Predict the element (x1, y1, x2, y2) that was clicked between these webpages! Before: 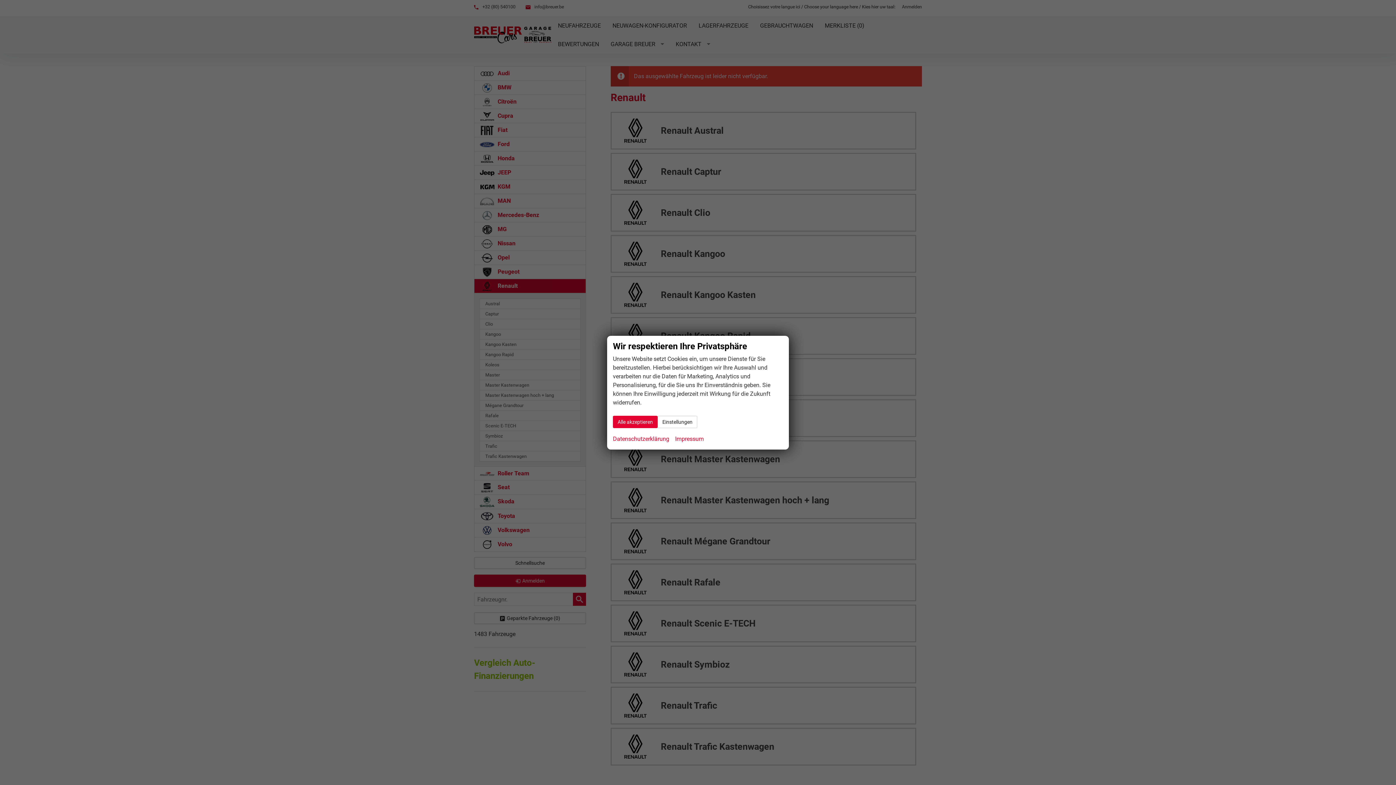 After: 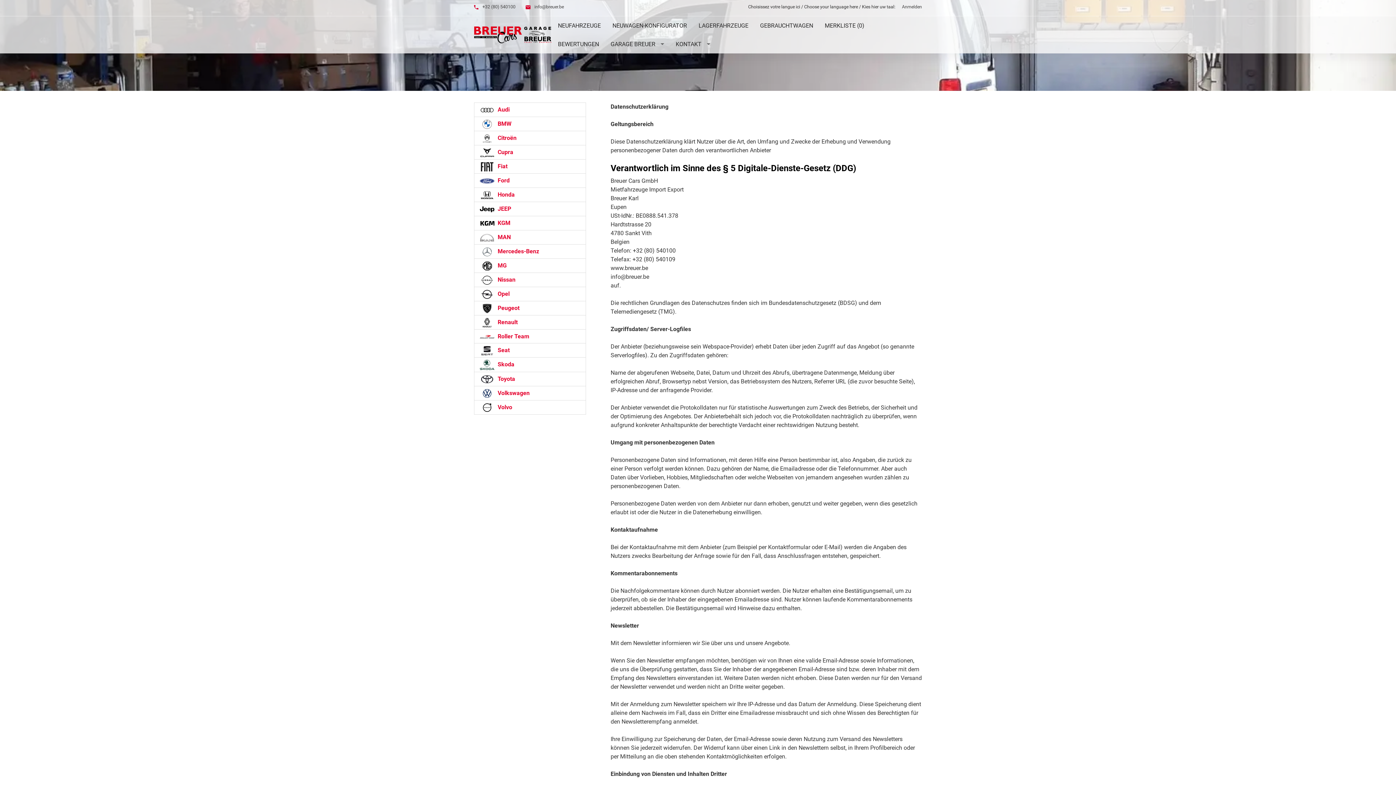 Action: bbox: (613, 434, 669, 443) label: Datenschutzerklärung